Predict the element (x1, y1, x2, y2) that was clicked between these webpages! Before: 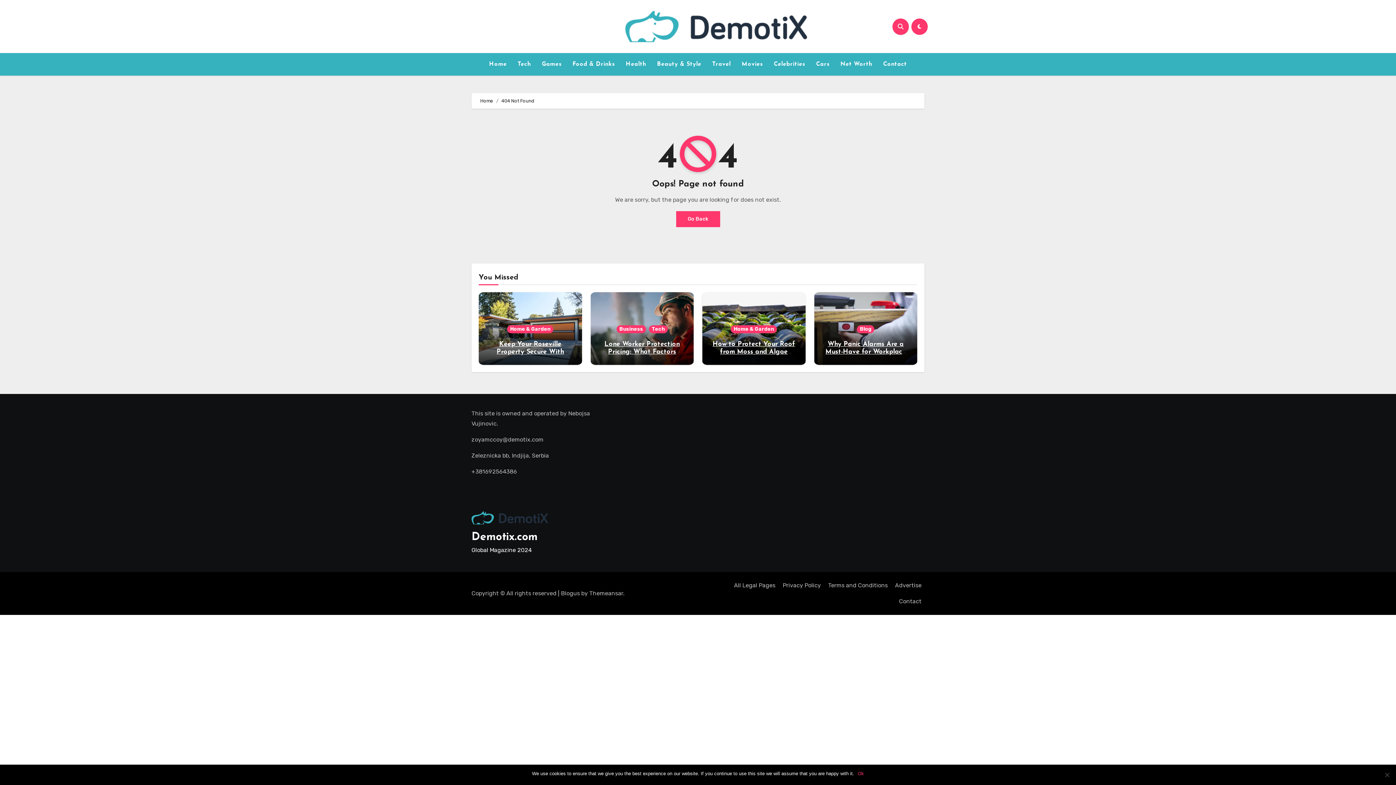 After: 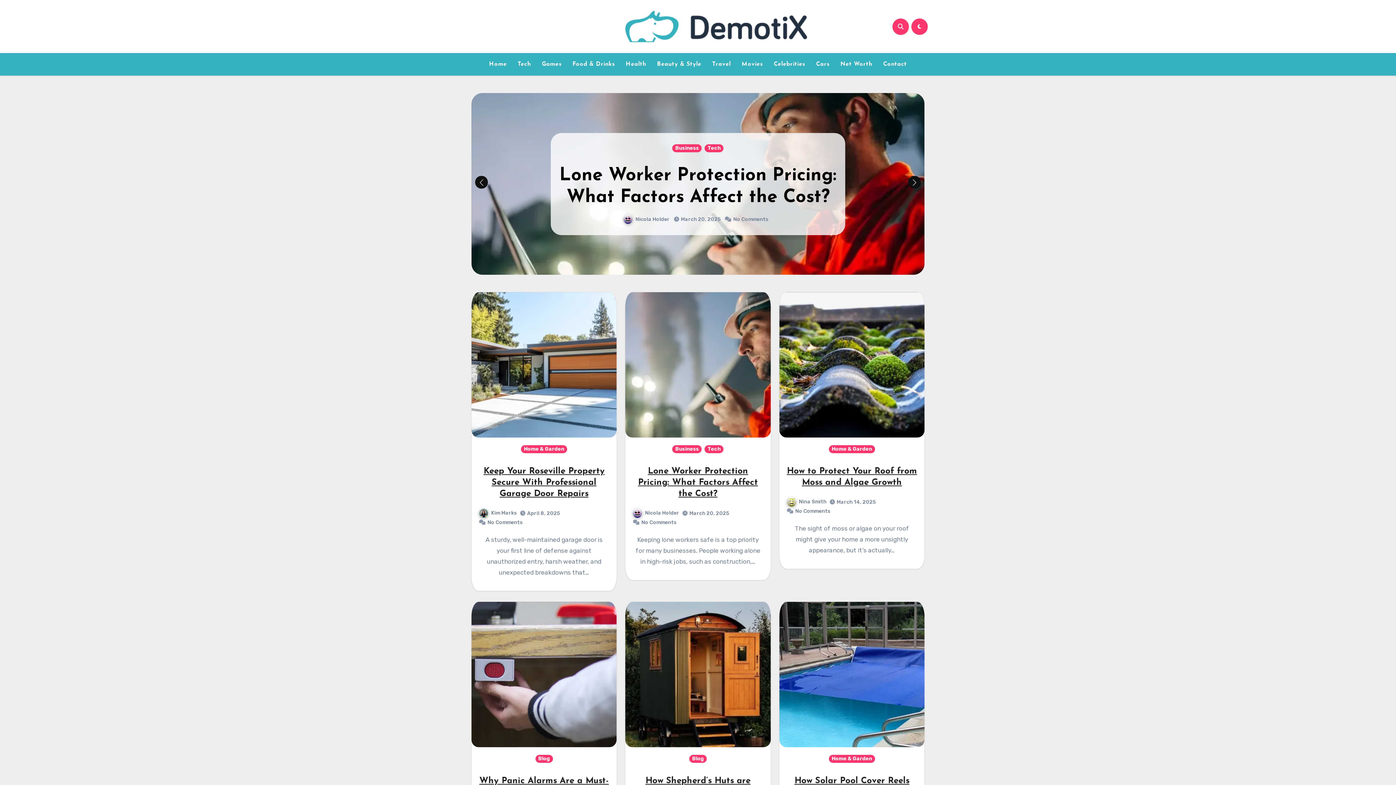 Action: bbox: (471, 532, 537, 543) label: Demotix.com